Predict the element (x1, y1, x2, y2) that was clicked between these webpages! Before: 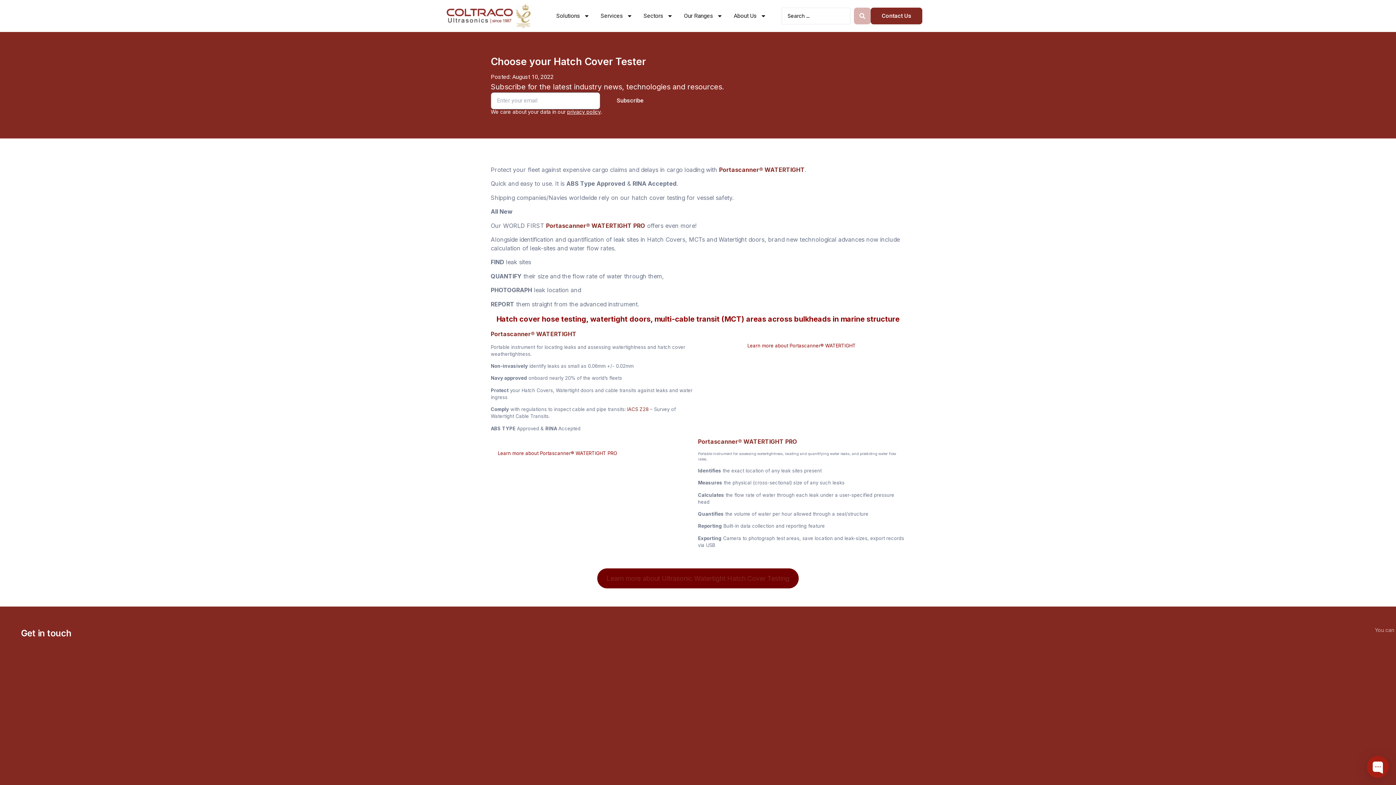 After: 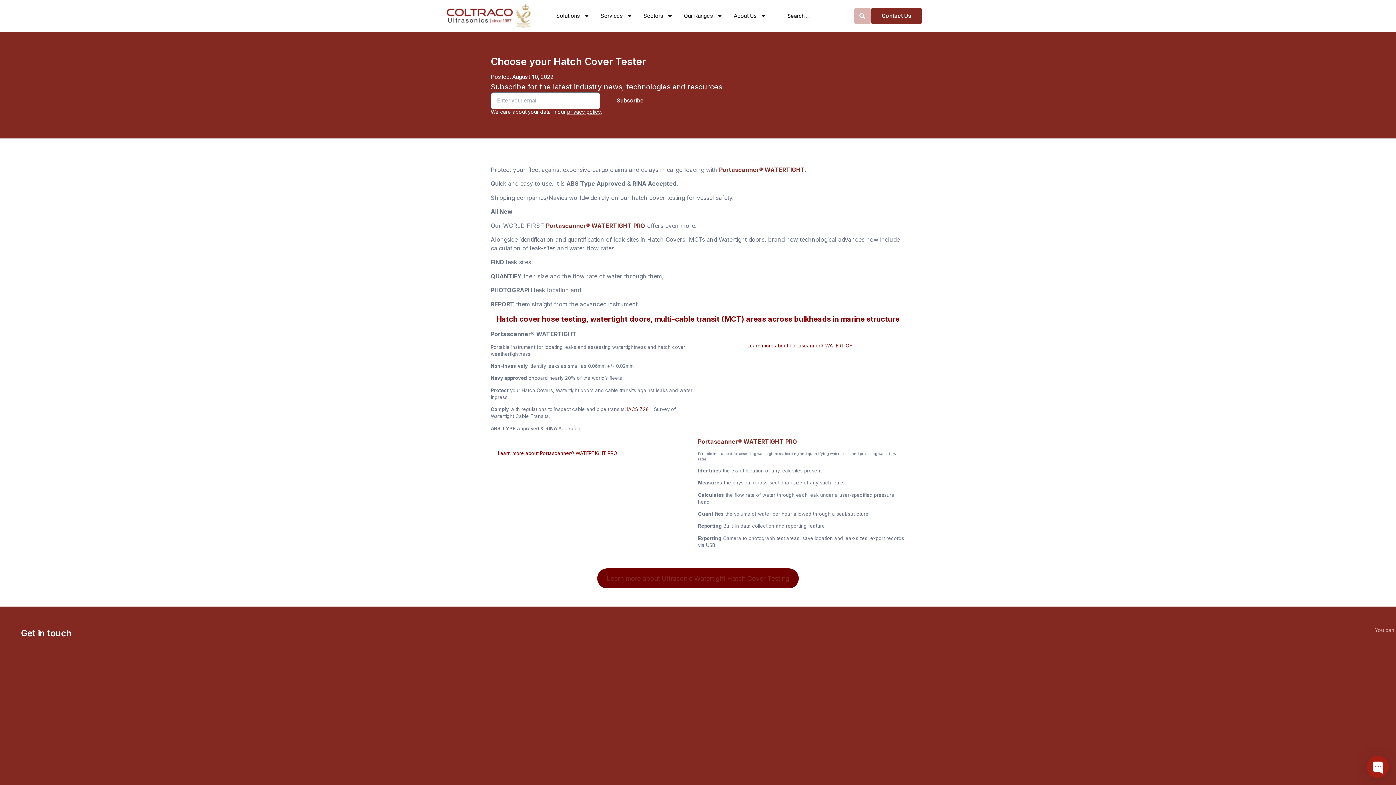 Action: bbox: (490, 330, 576, 337) label: Portascanner® WATERTIGHT